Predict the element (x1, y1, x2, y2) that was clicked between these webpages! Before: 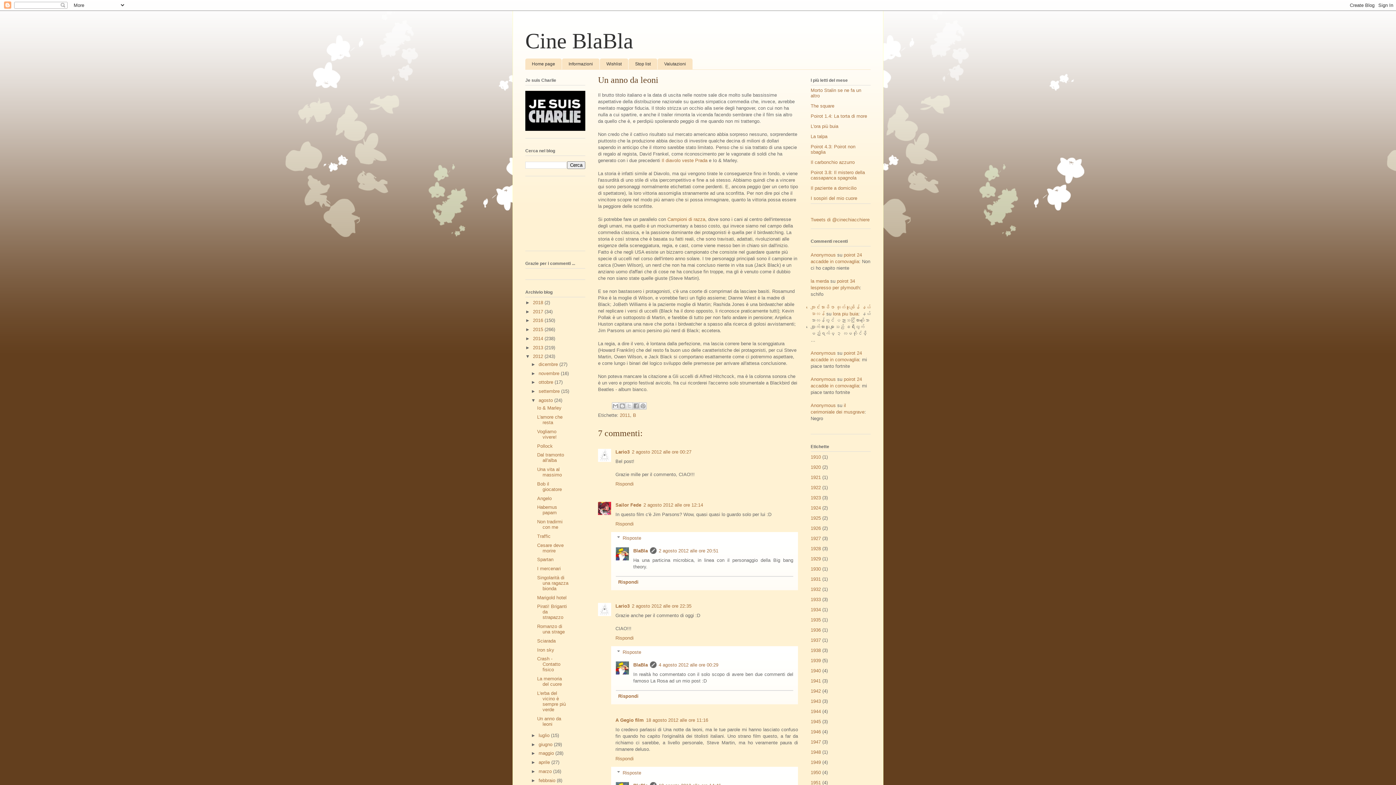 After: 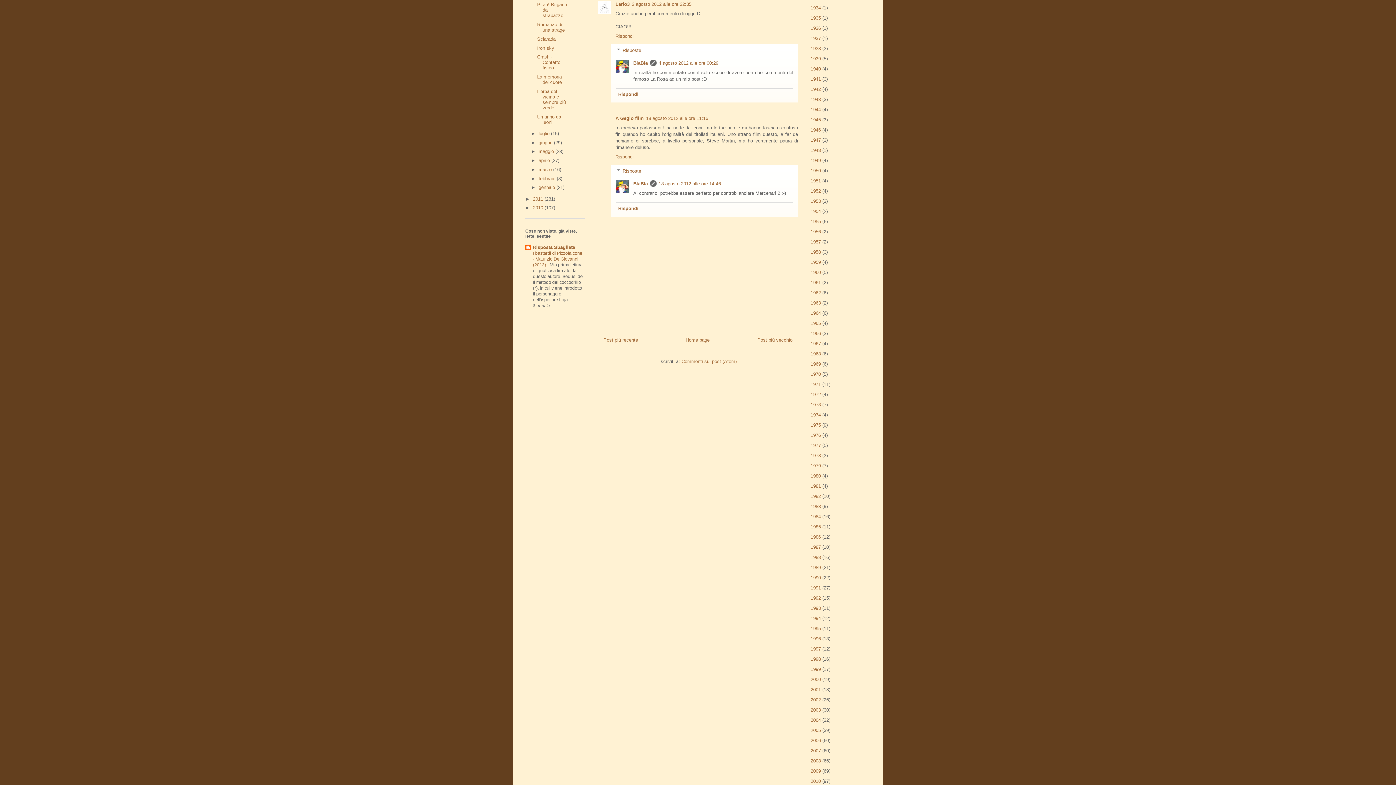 Action: label: 2 agosto 2012 alle ore 22:35 bbox: (632, 603, 691, 609)